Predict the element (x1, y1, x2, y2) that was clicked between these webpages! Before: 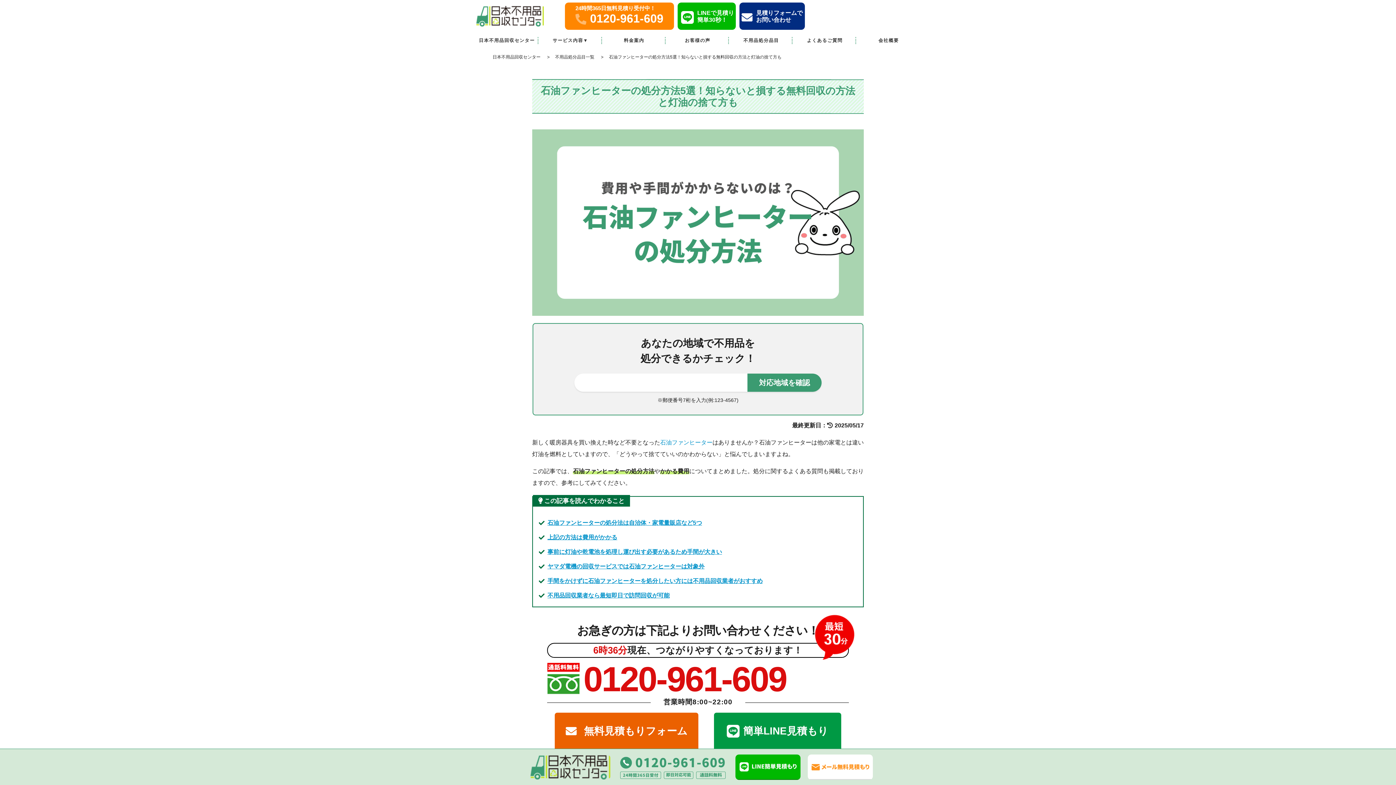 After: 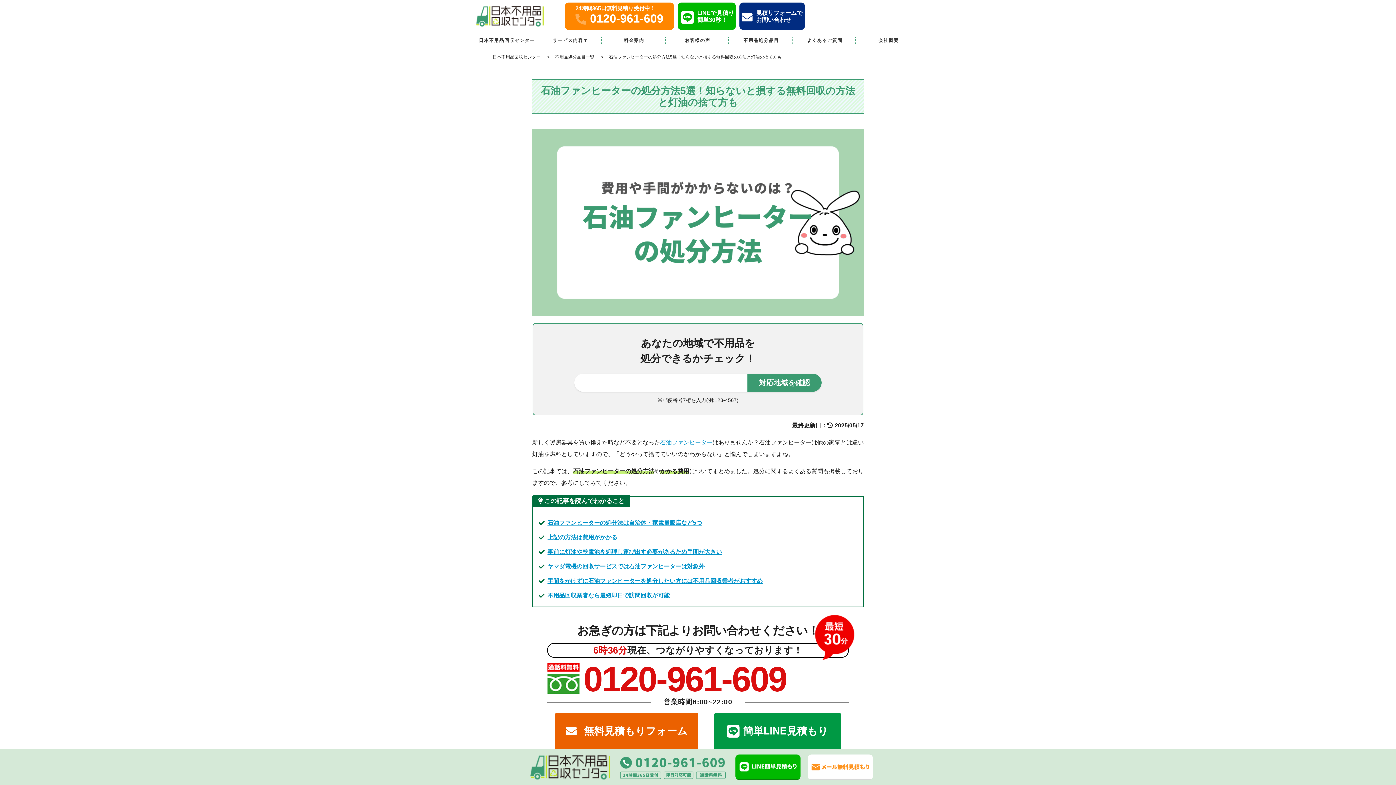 Action: label: 0120-961-609 bbox: (547, 658, 849, 695)